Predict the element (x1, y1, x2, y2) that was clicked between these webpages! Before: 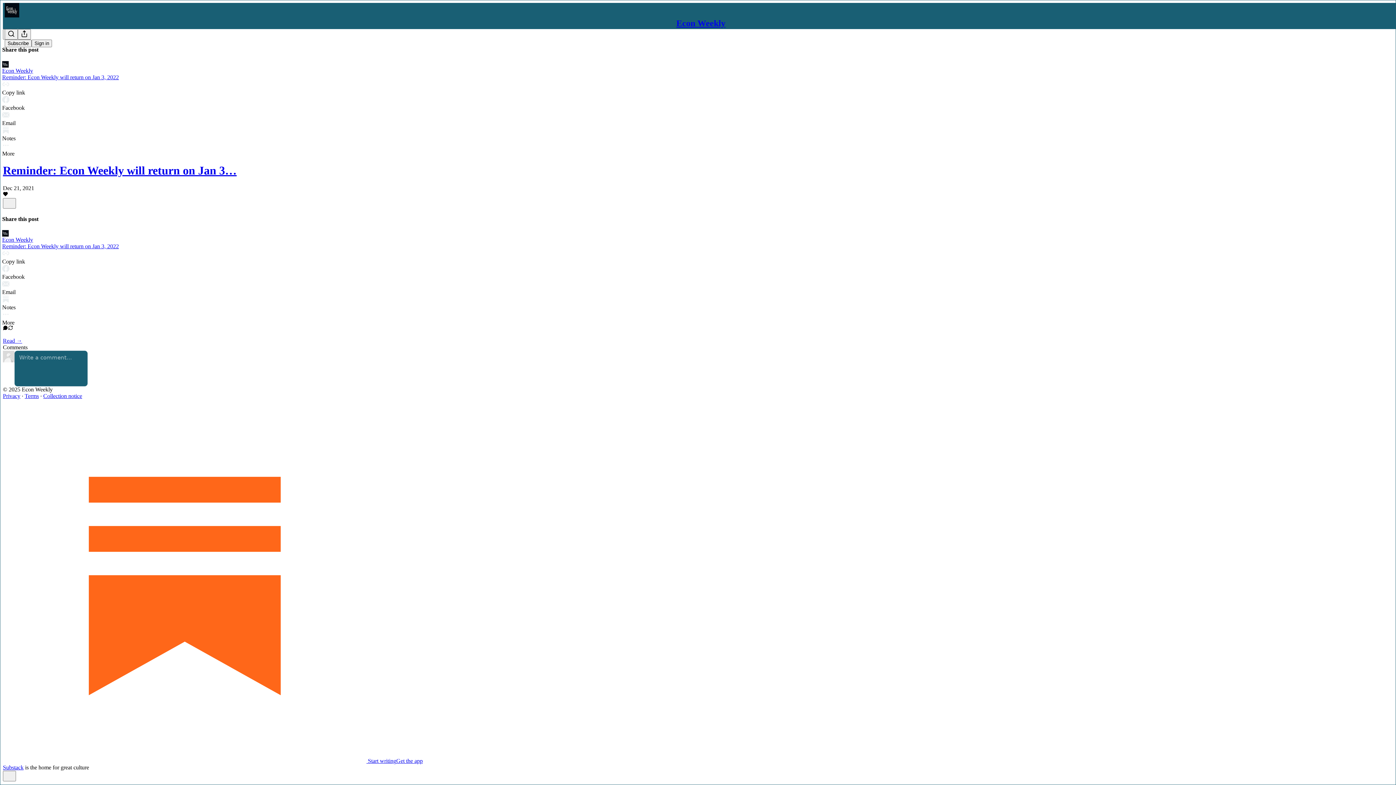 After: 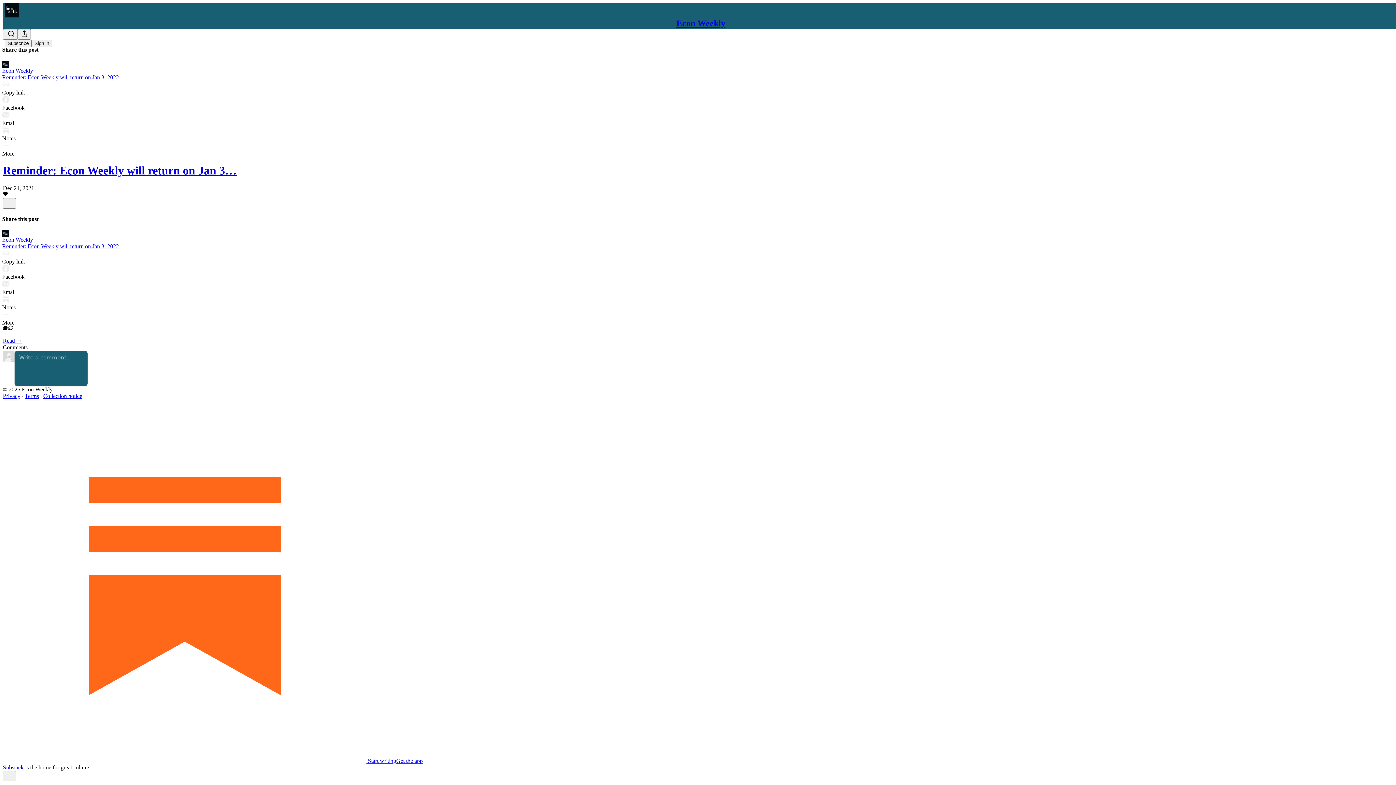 Action: label: Collection notice bbox: (43, 392, 82, 399)